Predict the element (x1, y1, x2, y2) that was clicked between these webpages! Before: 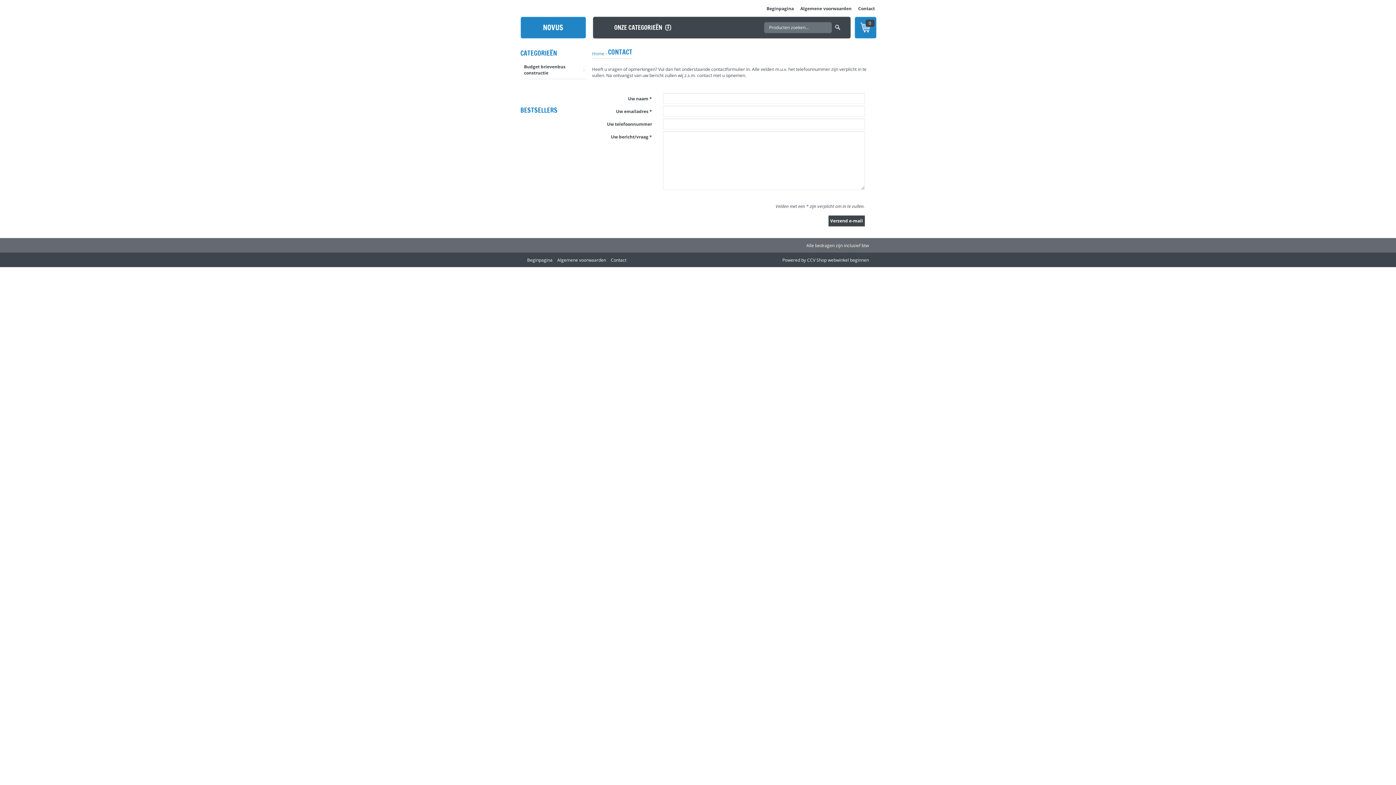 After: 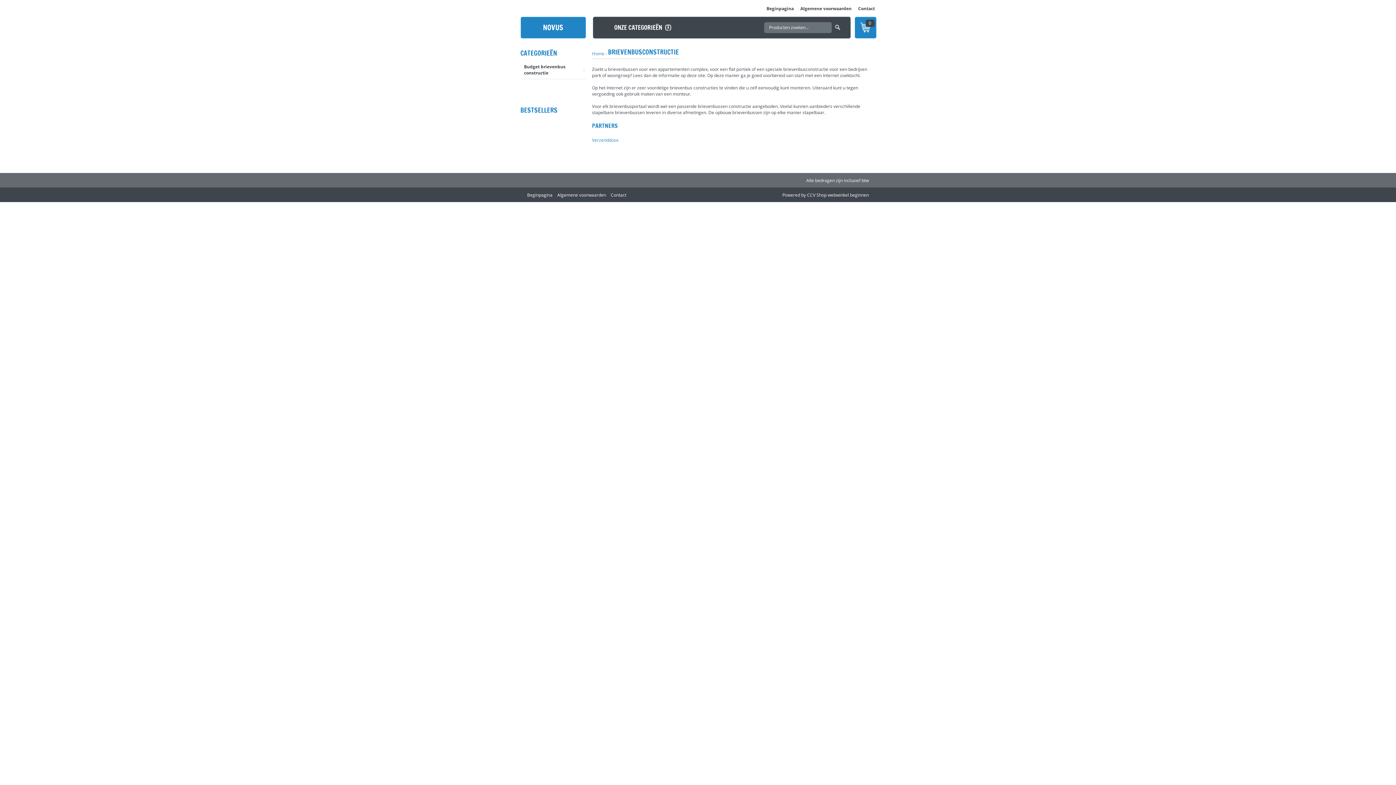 Action: label: Beginpagina bbox: (527, 257, 552, 263)